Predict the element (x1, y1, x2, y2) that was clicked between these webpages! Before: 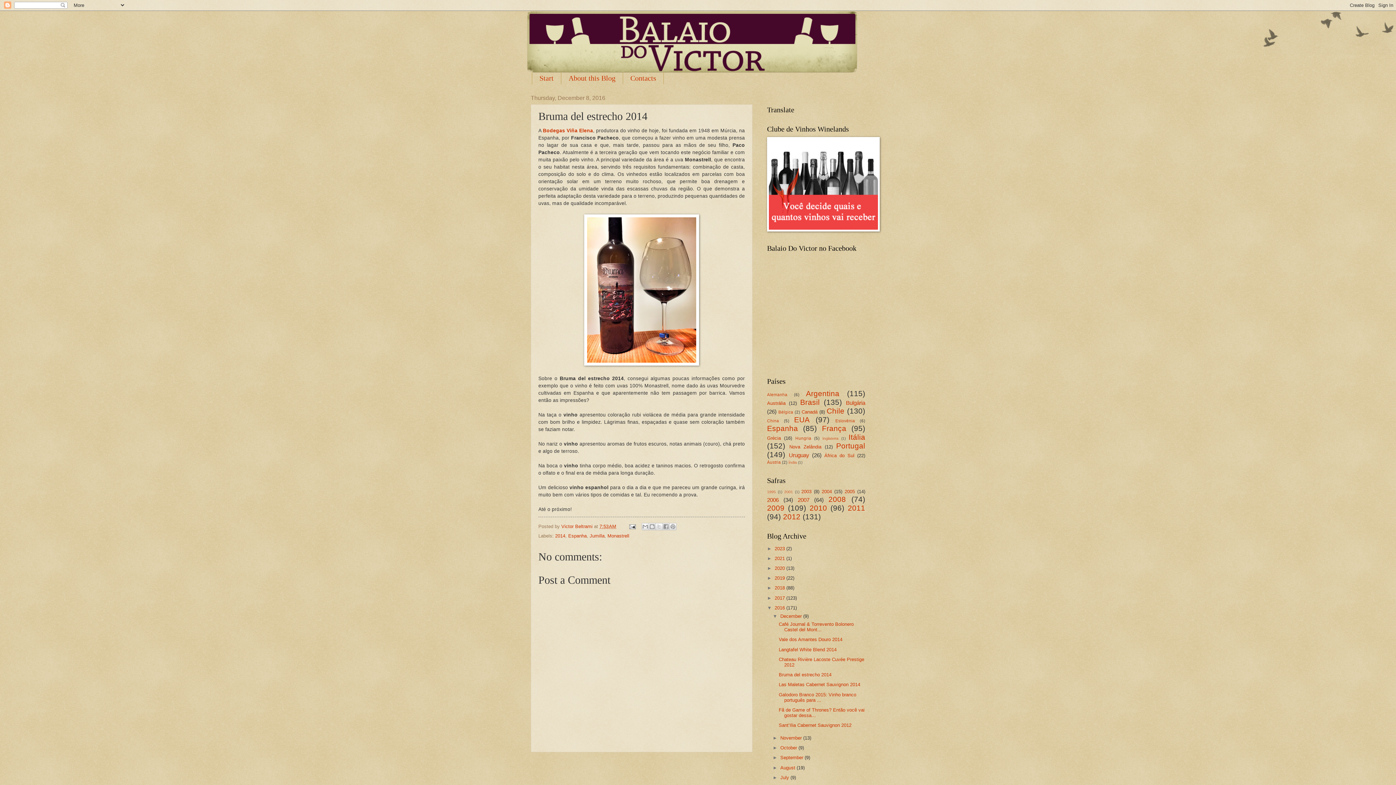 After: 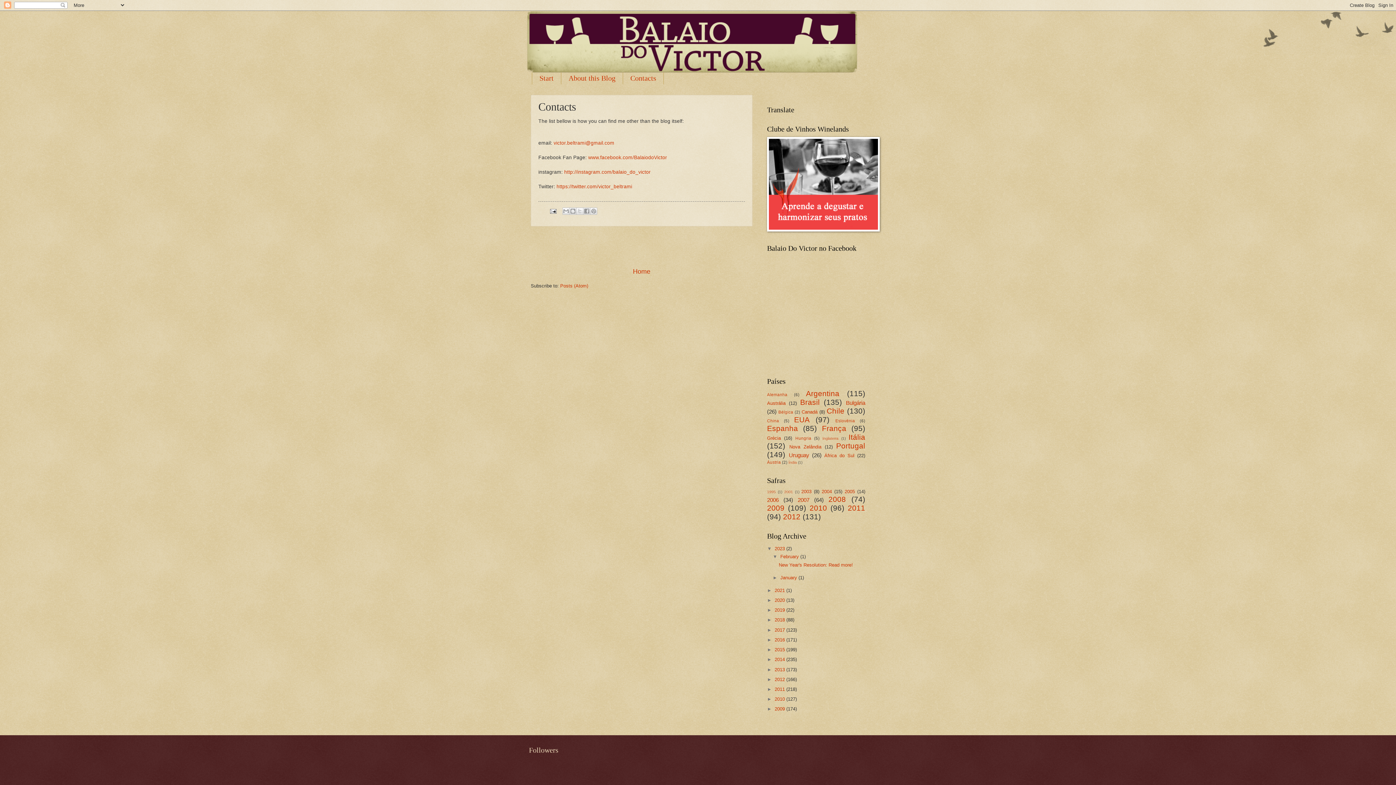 Action: bbox: (623, 72, 664, 84) label: Contacts